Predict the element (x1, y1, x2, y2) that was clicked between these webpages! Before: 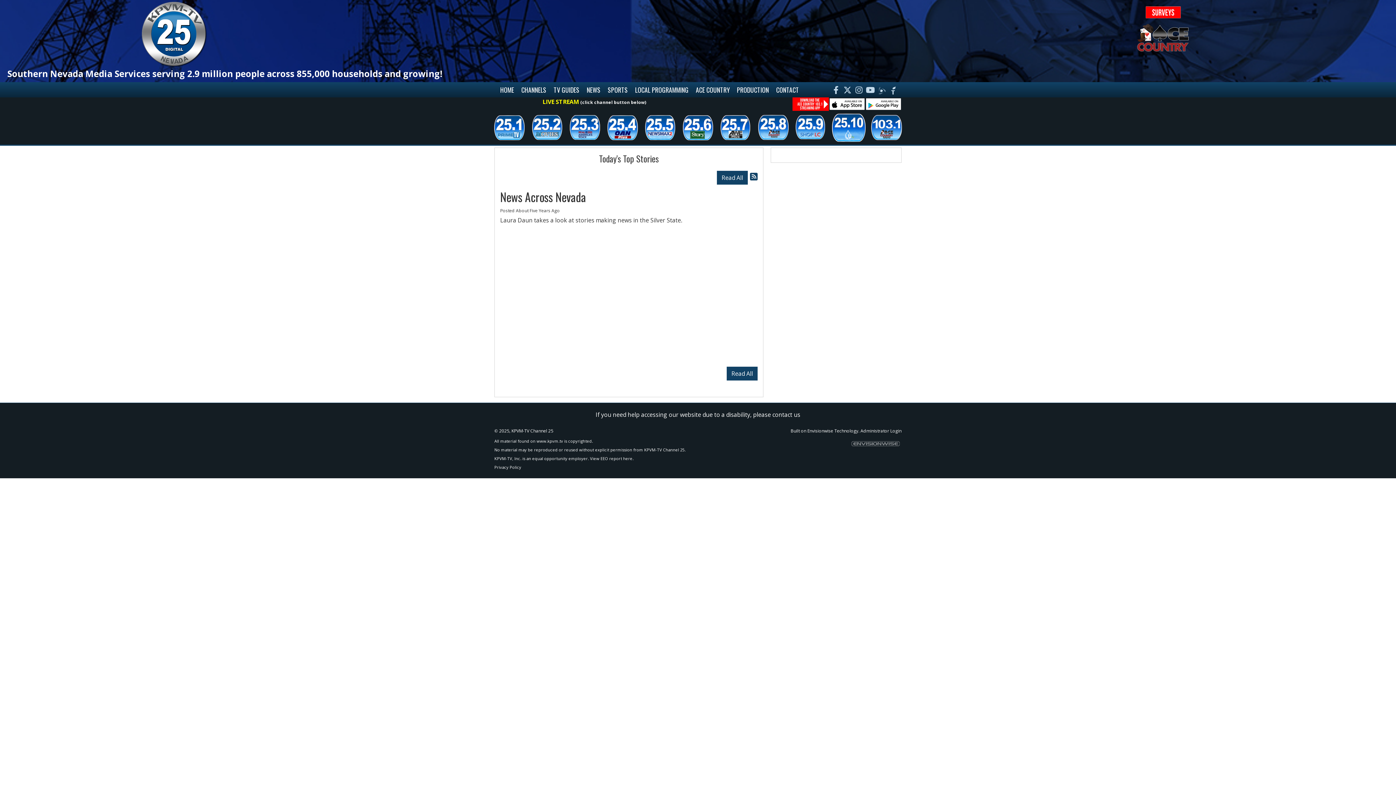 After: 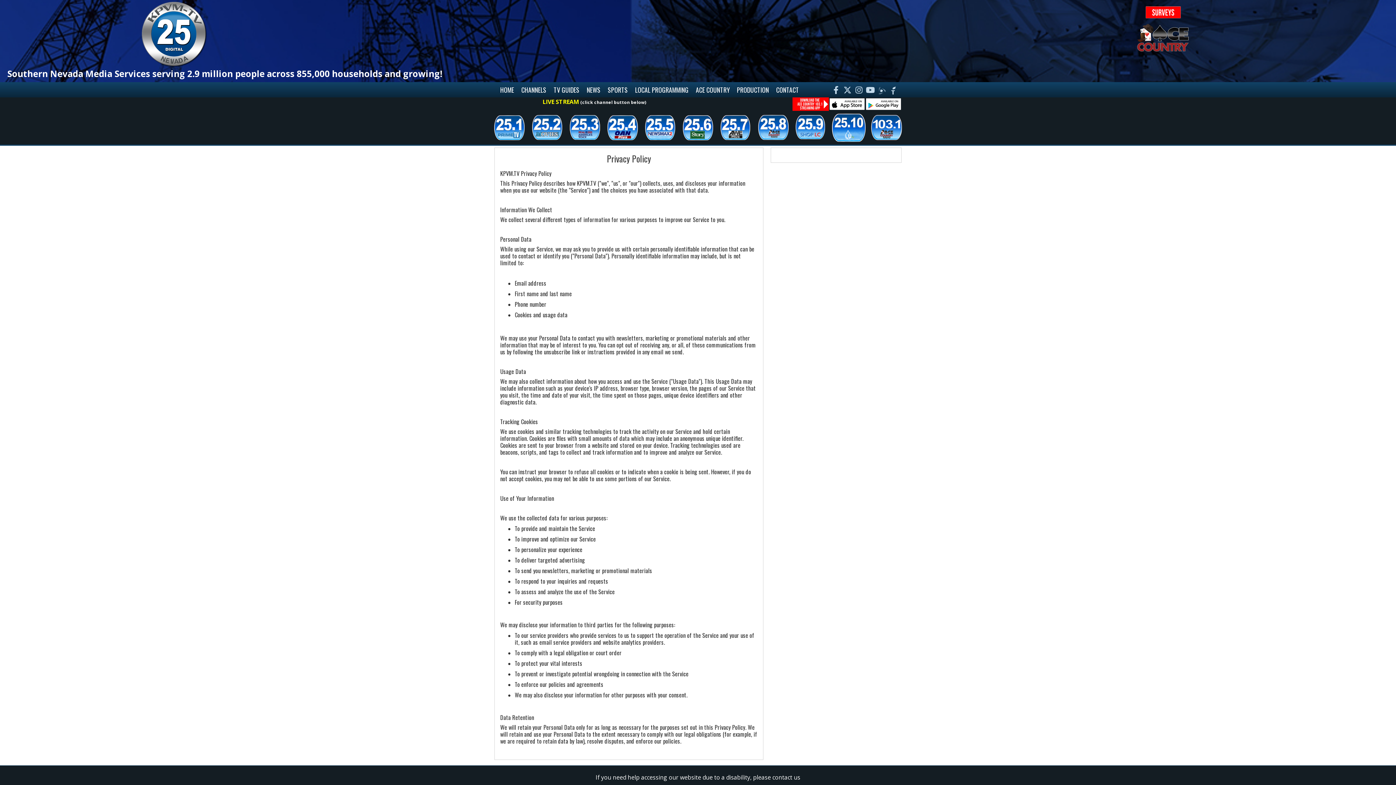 Action: label: Privacy Policy bbox: (494, 462, 521, 470)